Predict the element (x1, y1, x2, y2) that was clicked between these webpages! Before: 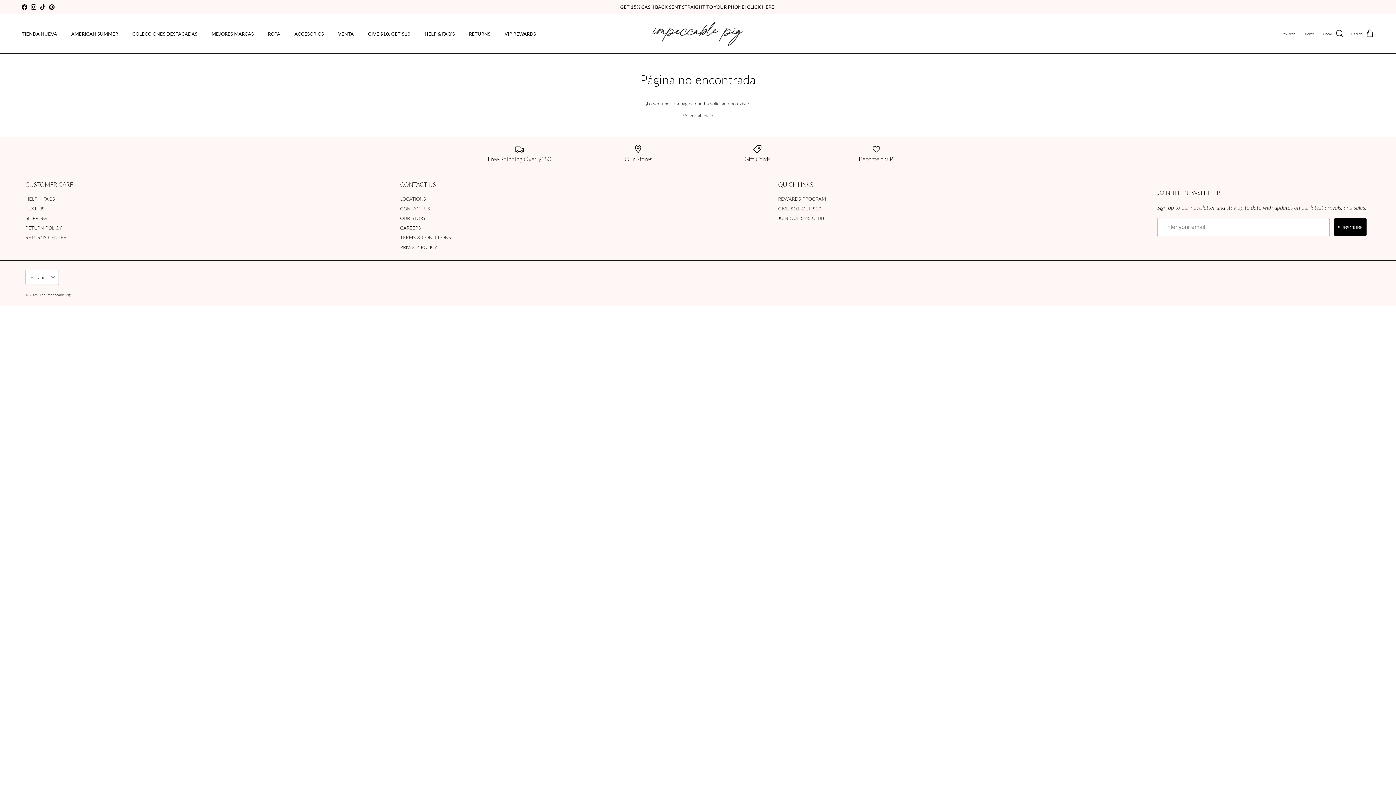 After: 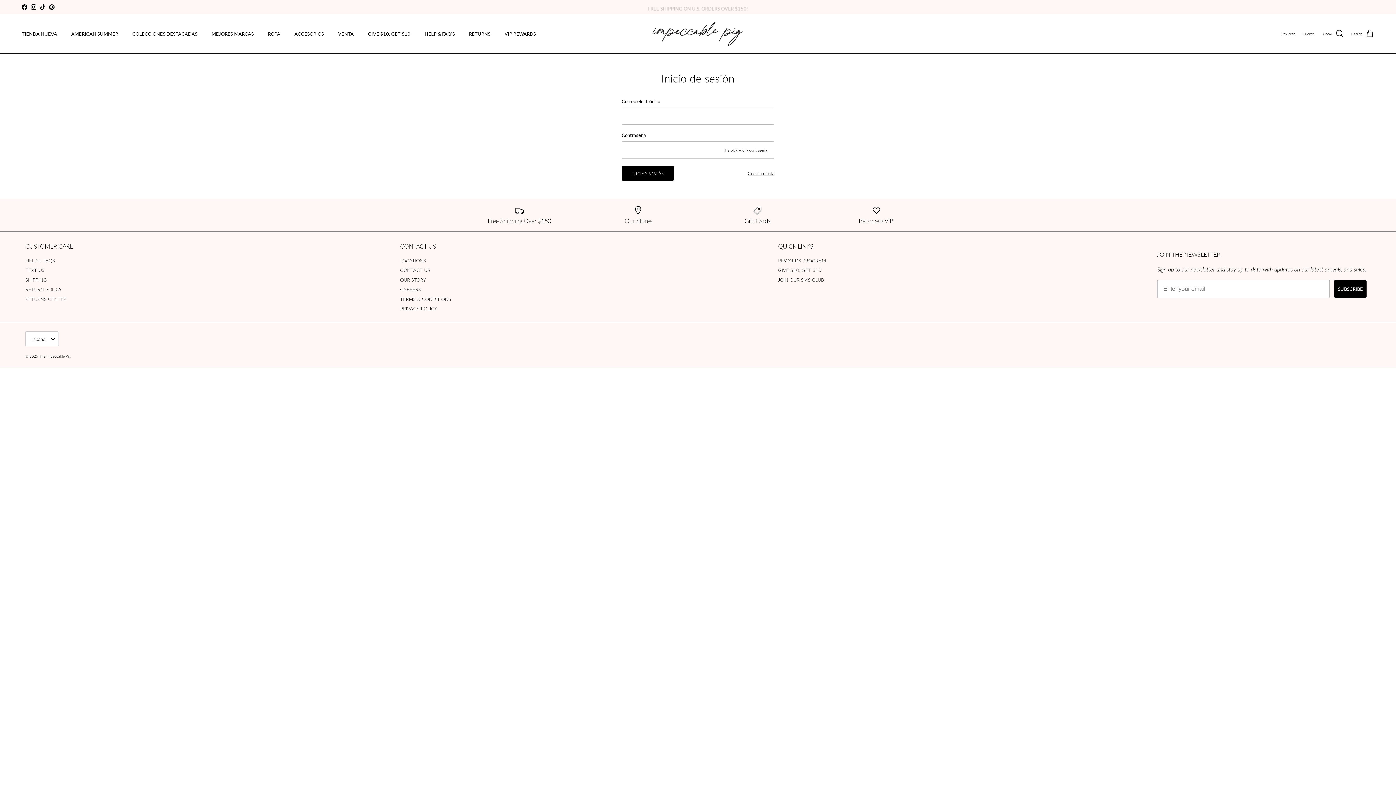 Action: label: Cuenta bbox: (1302, 30, 1314, 36)